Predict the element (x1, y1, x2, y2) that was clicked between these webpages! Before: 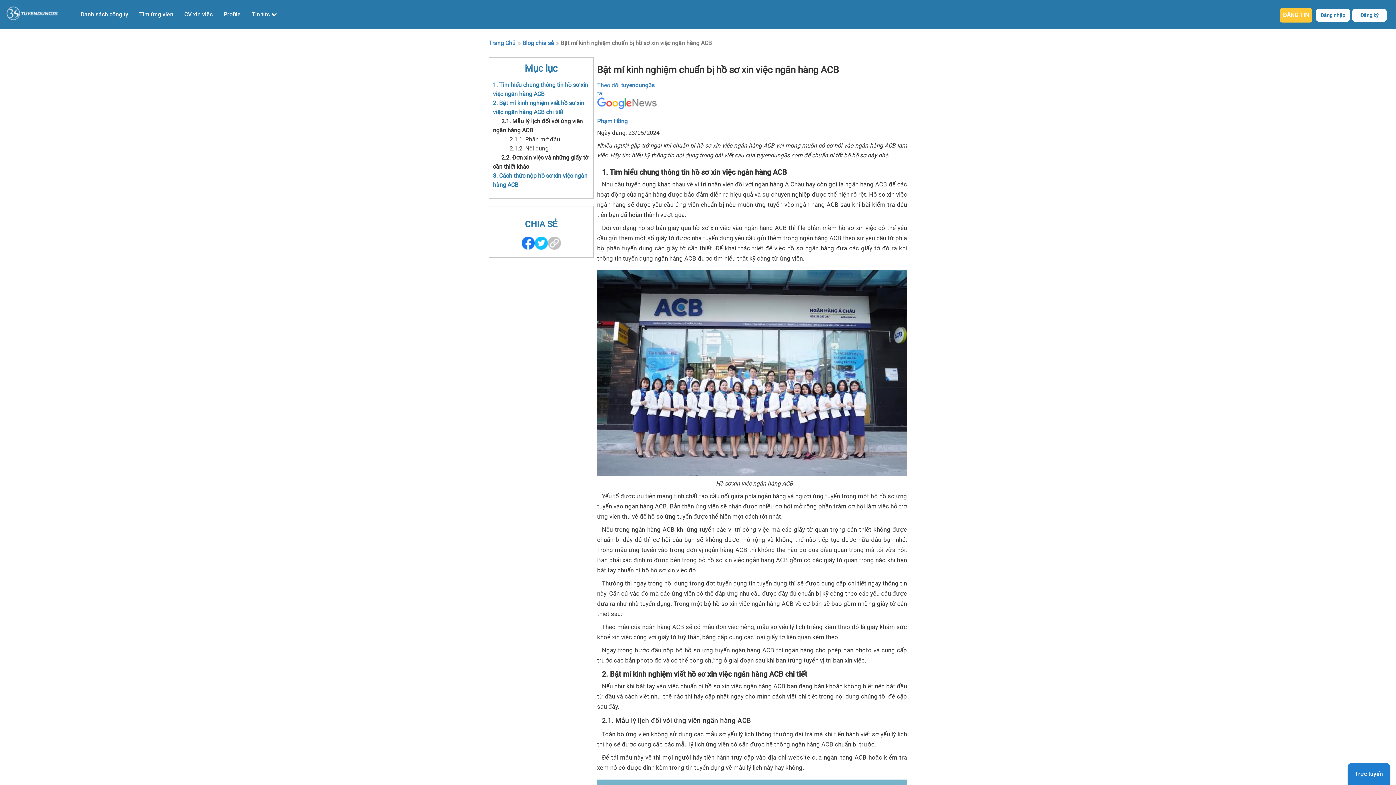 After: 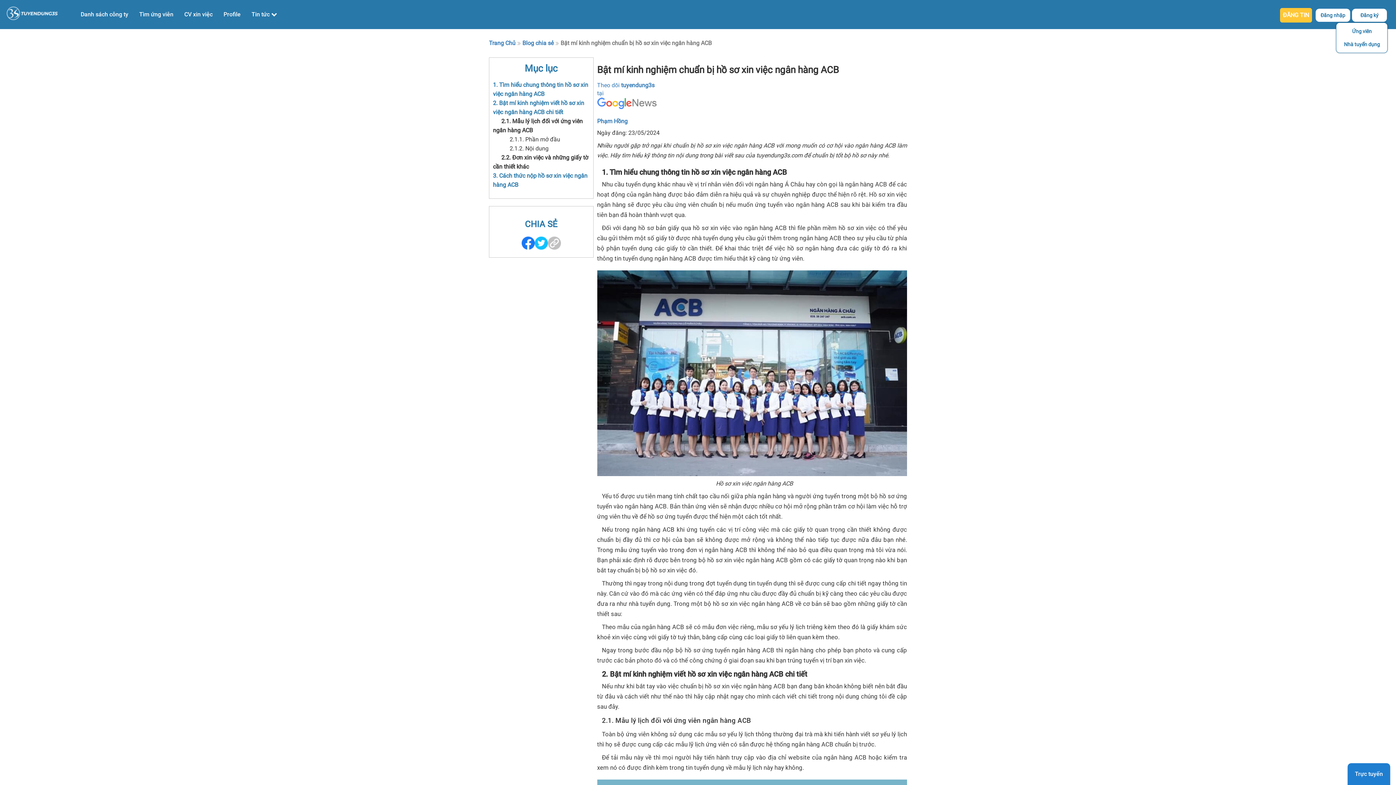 Action: bbox: (1360, 12, 1378, 18) label: Đăng ký